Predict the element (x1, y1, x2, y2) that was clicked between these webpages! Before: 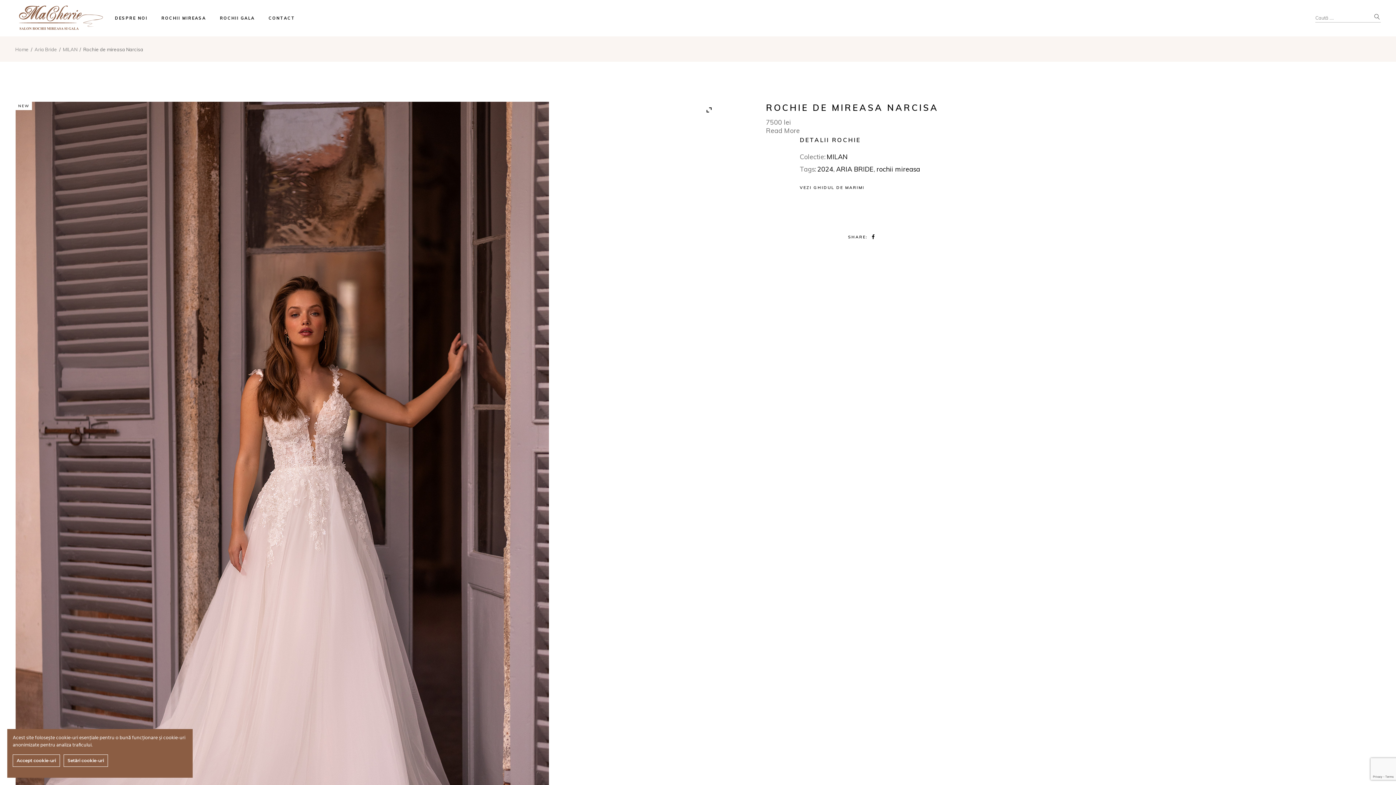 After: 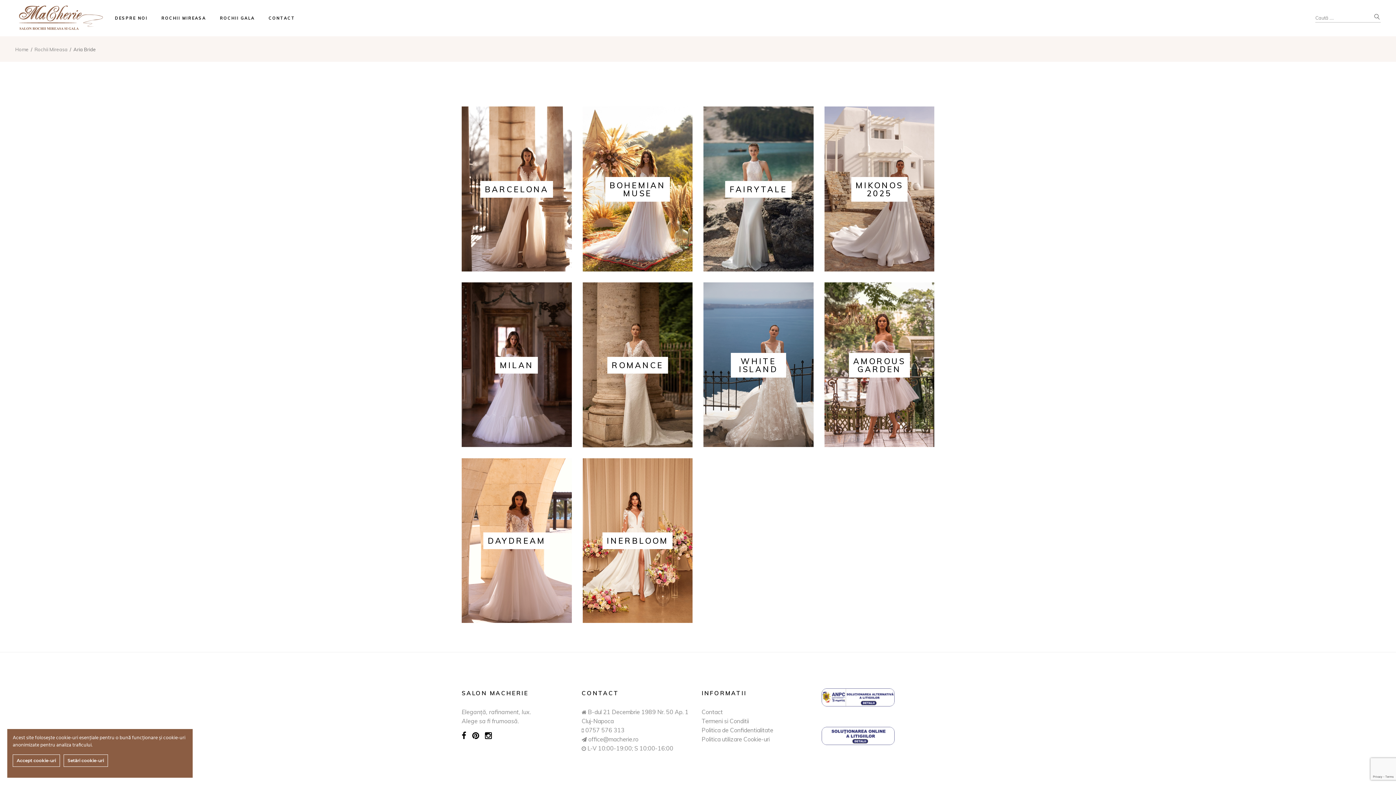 Action: bbox: (34, 46, 57, 52) label: Aria Bride